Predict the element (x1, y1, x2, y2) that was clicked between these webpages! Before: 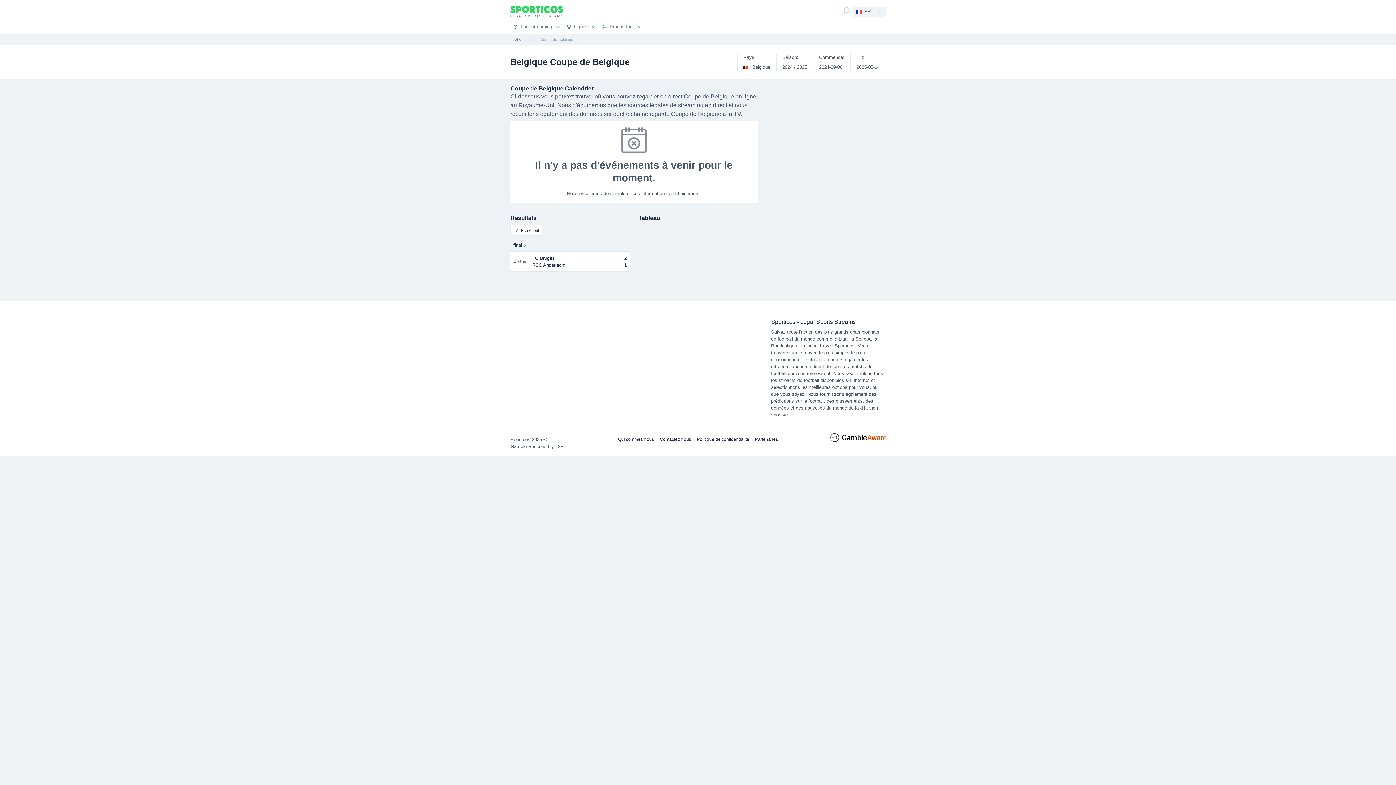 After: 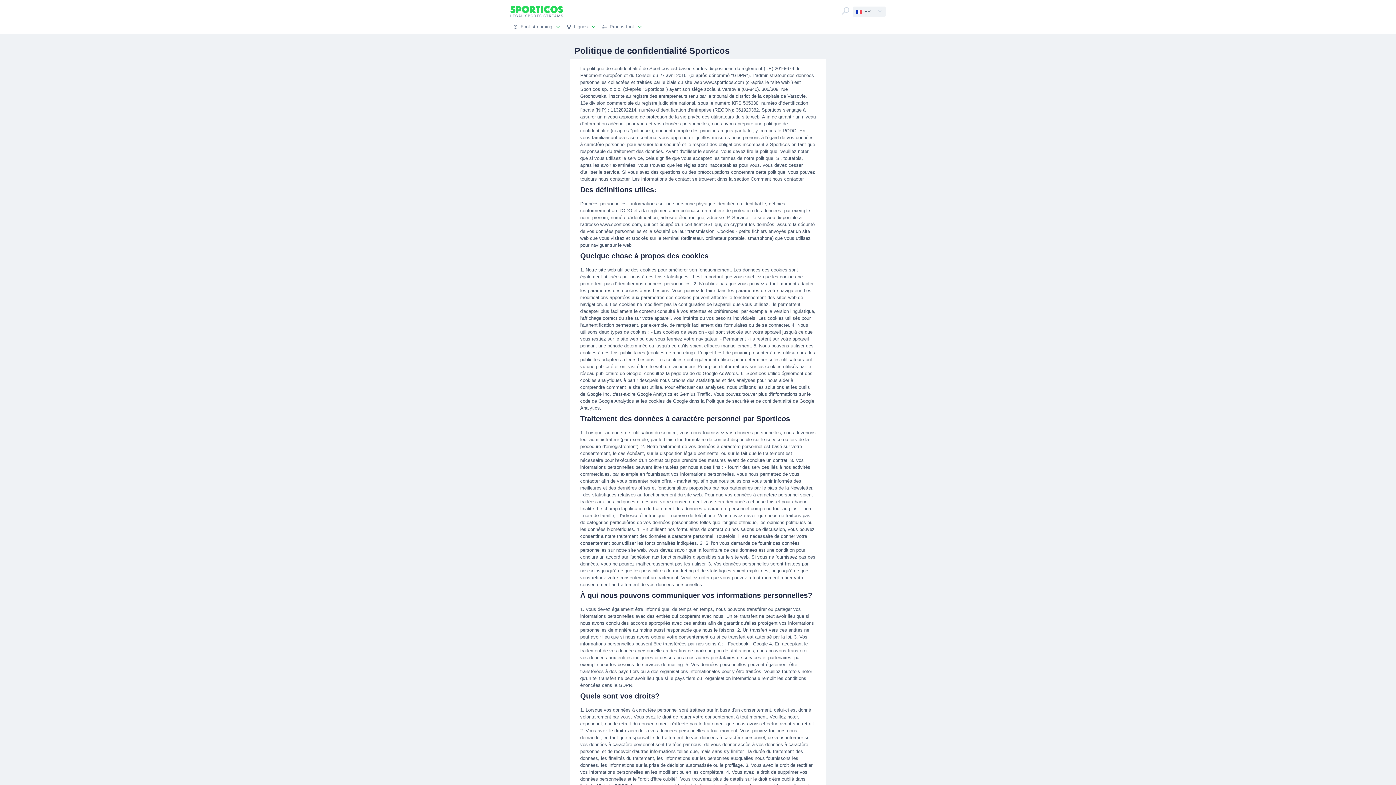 Action: bbox: (694, 433, 752, 445) label: Politique de confidentialité